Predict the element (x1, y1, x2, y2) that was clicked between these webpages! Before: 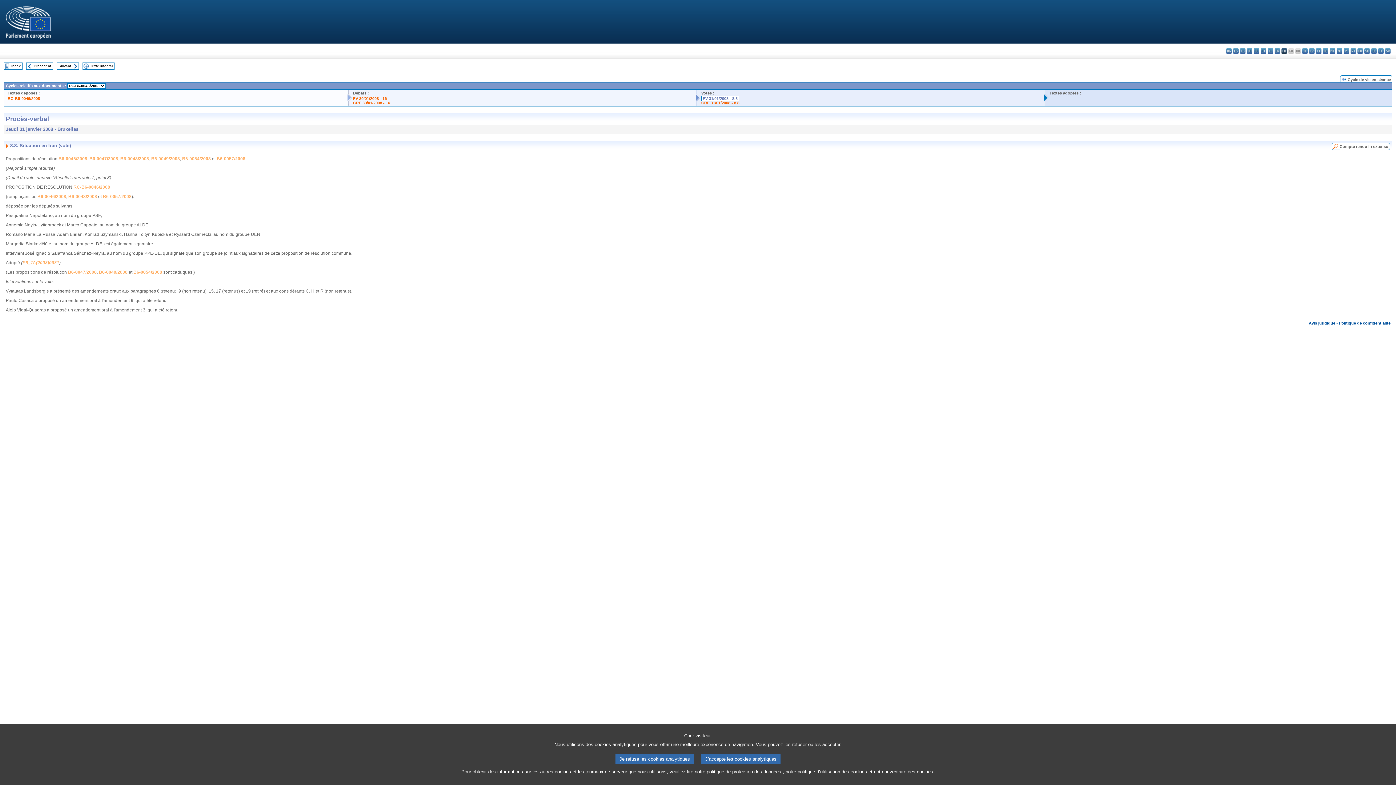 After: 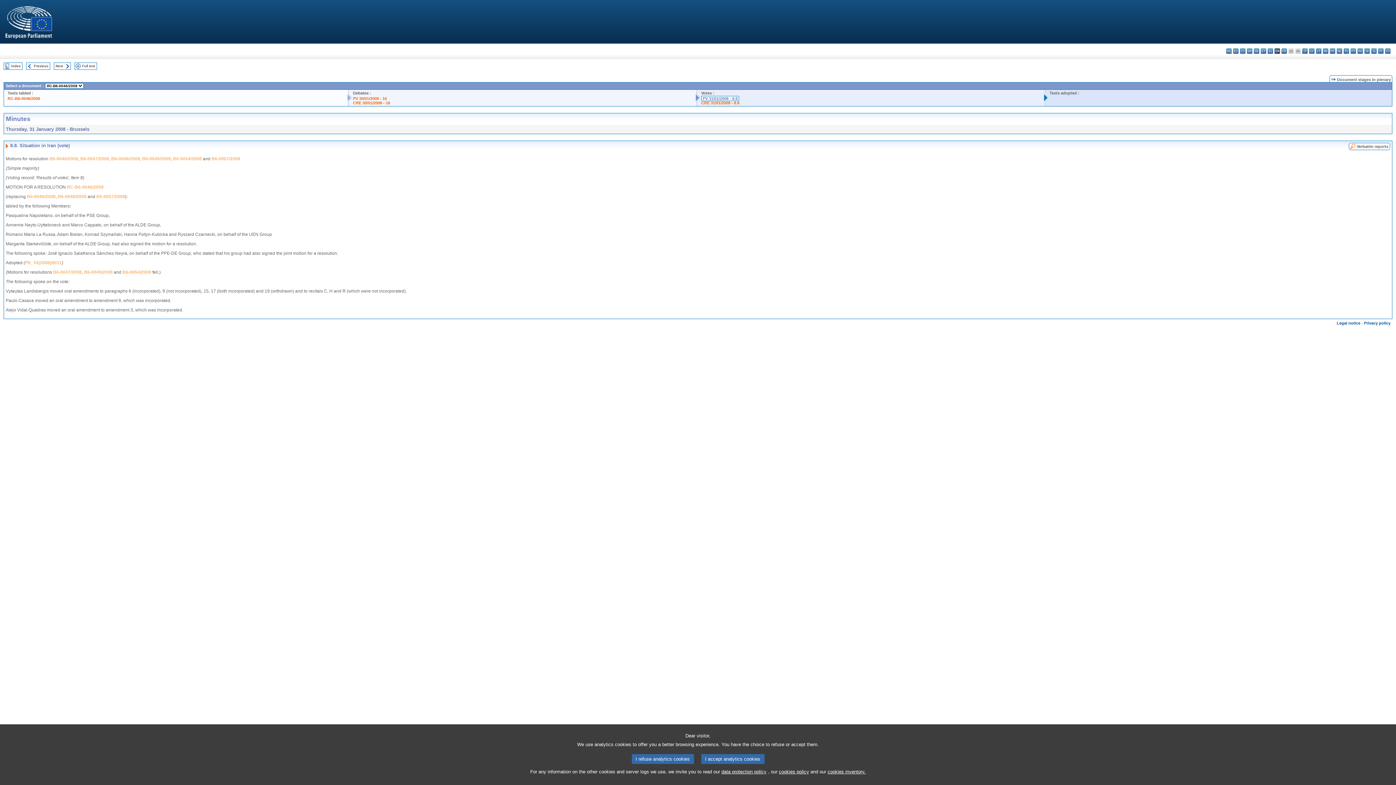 Action: bbox: (1274, 48, 1280, 53) label: en - English